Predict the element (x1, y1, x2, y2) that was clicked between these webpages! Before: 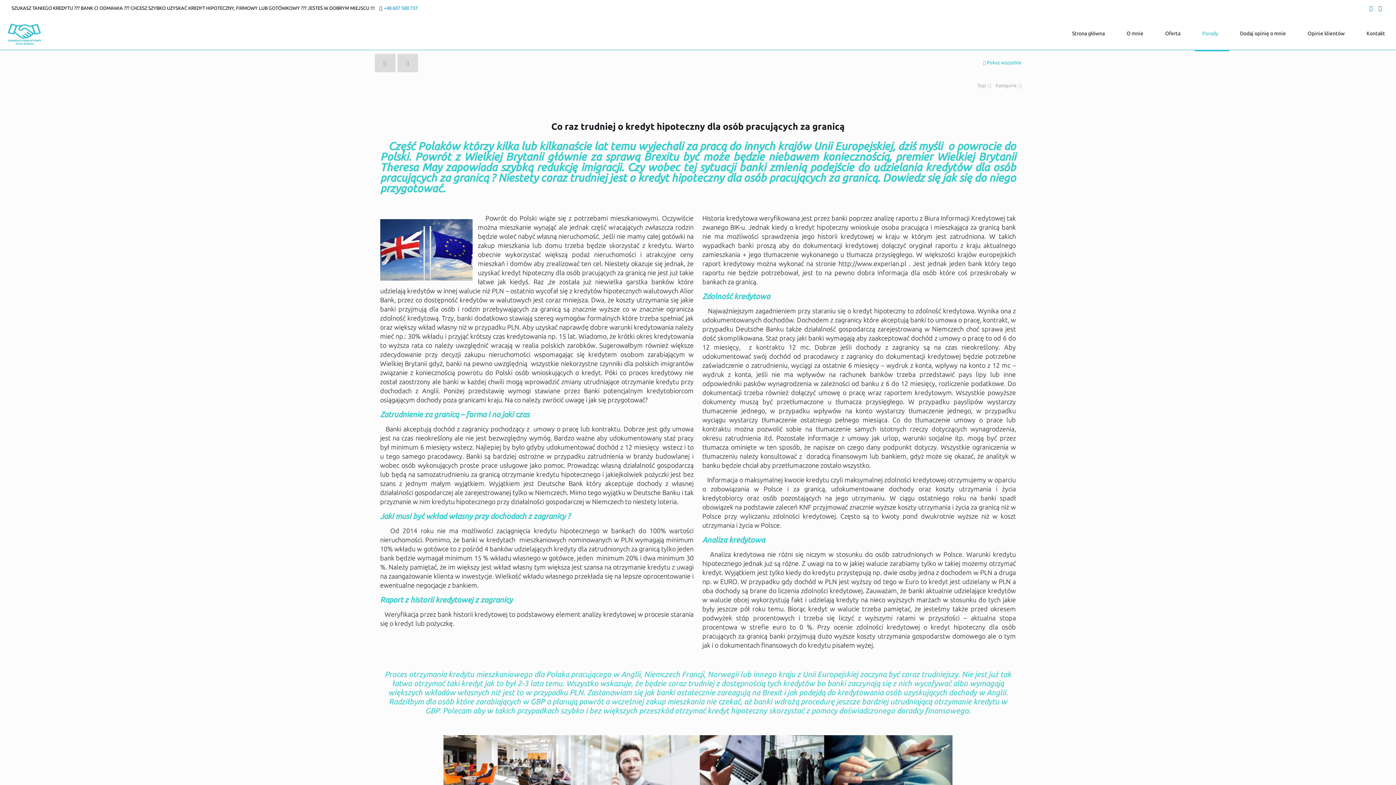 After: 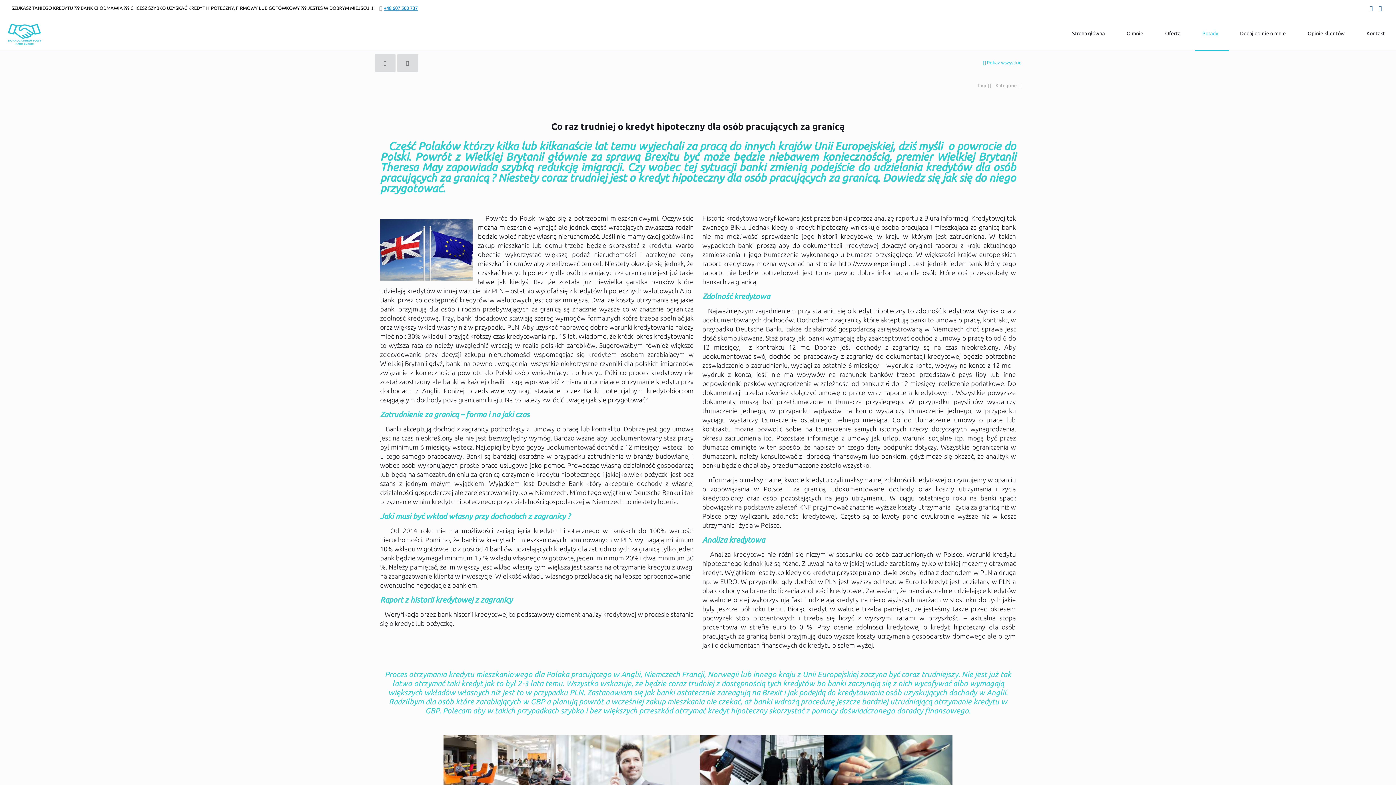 Action: label: phone bbox: (384, 5, 417, 10)